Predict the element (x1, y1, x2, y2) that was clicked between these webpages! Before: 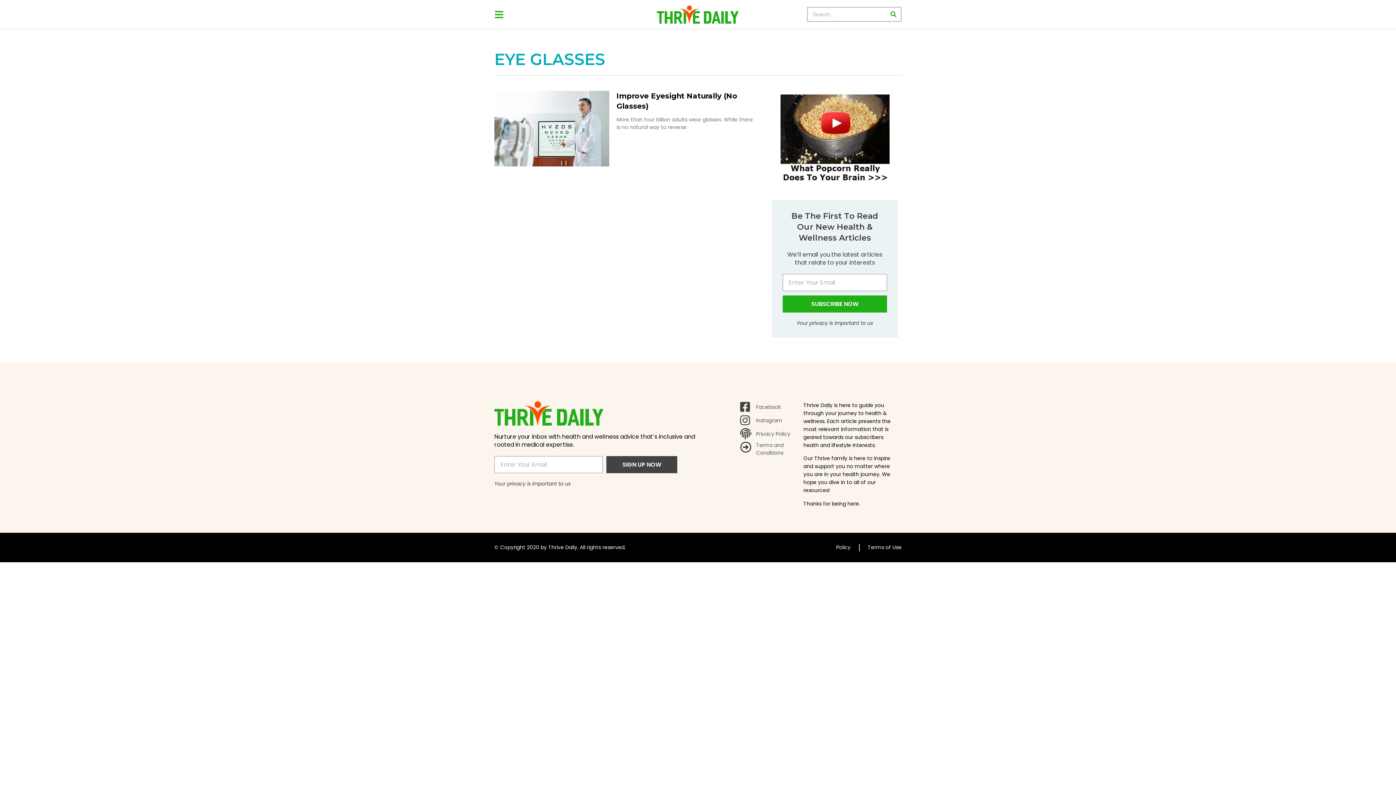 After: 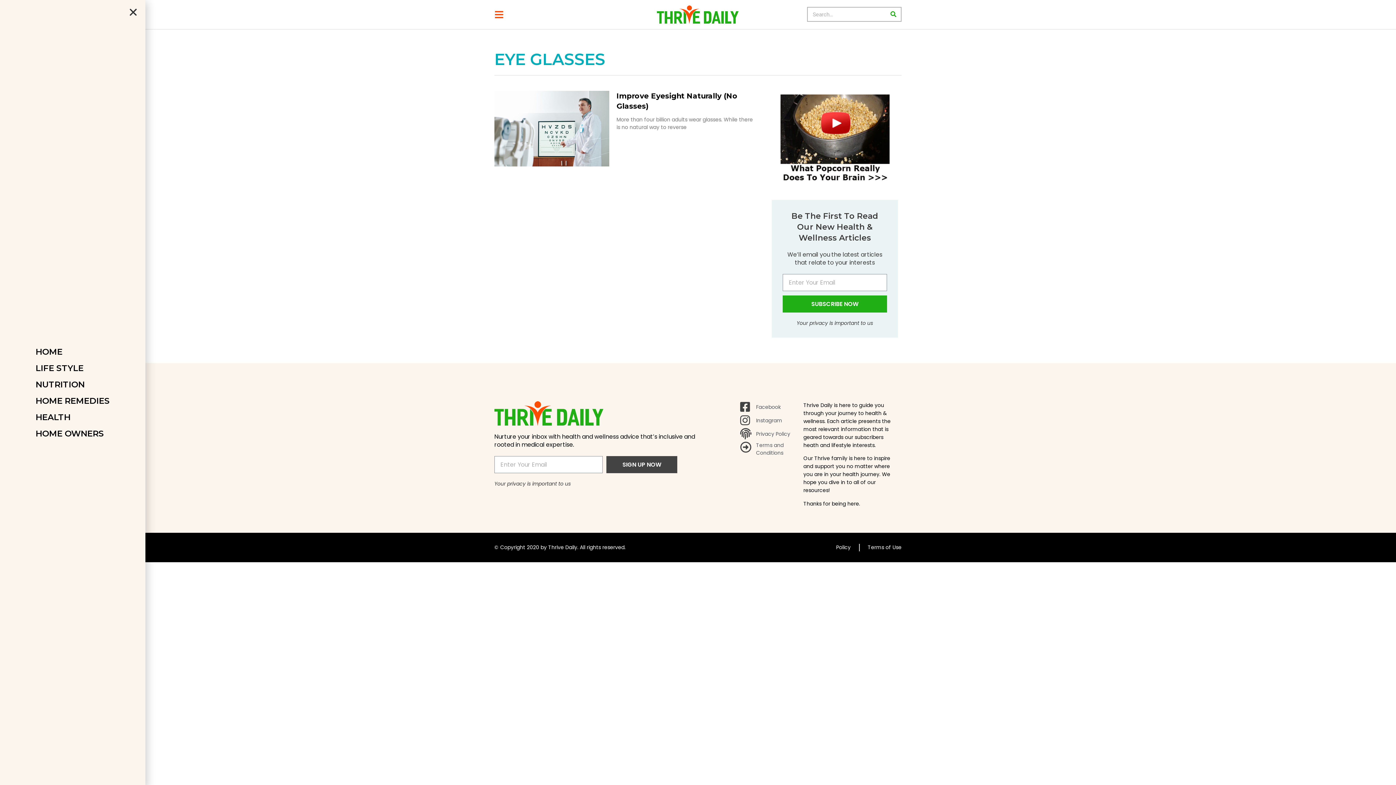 Action: bbox: (494, 9, 504, 19)